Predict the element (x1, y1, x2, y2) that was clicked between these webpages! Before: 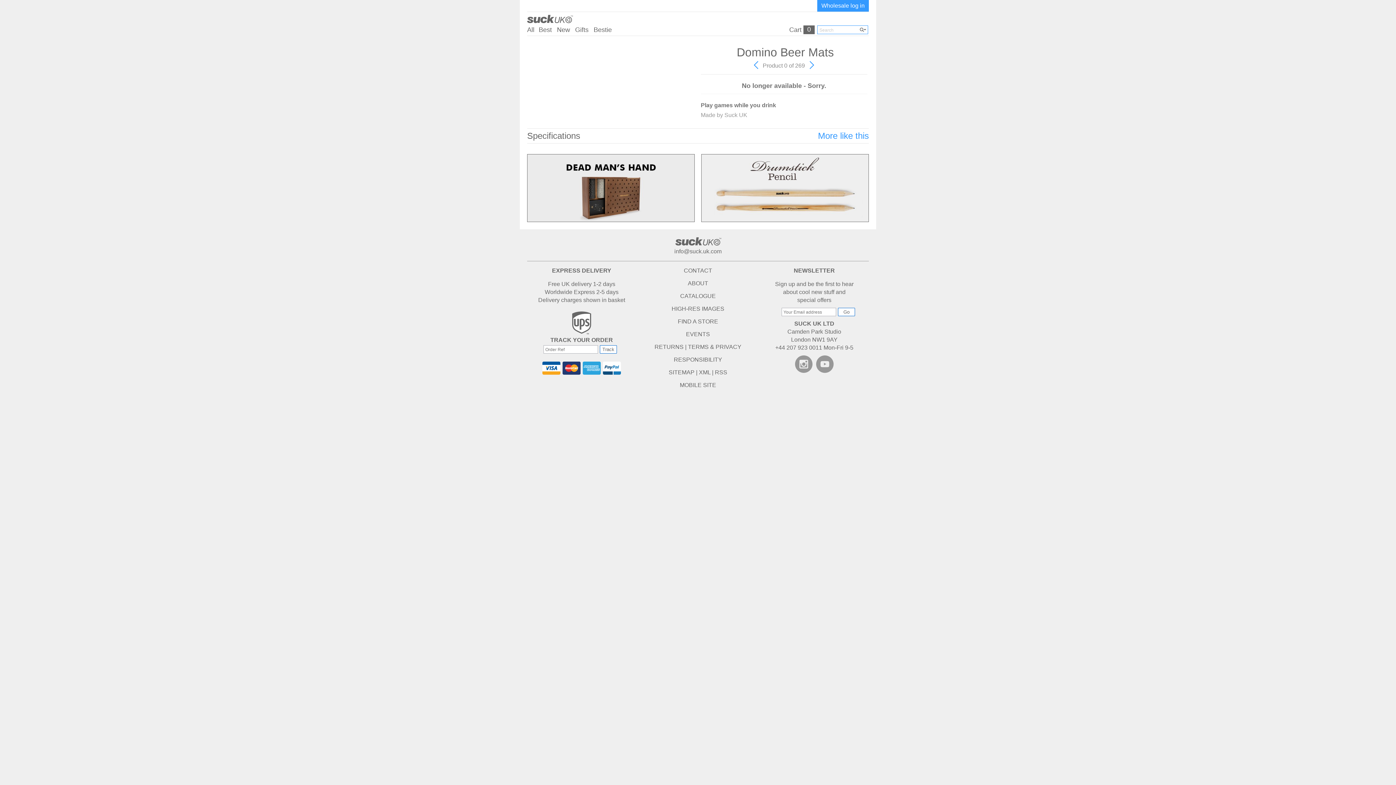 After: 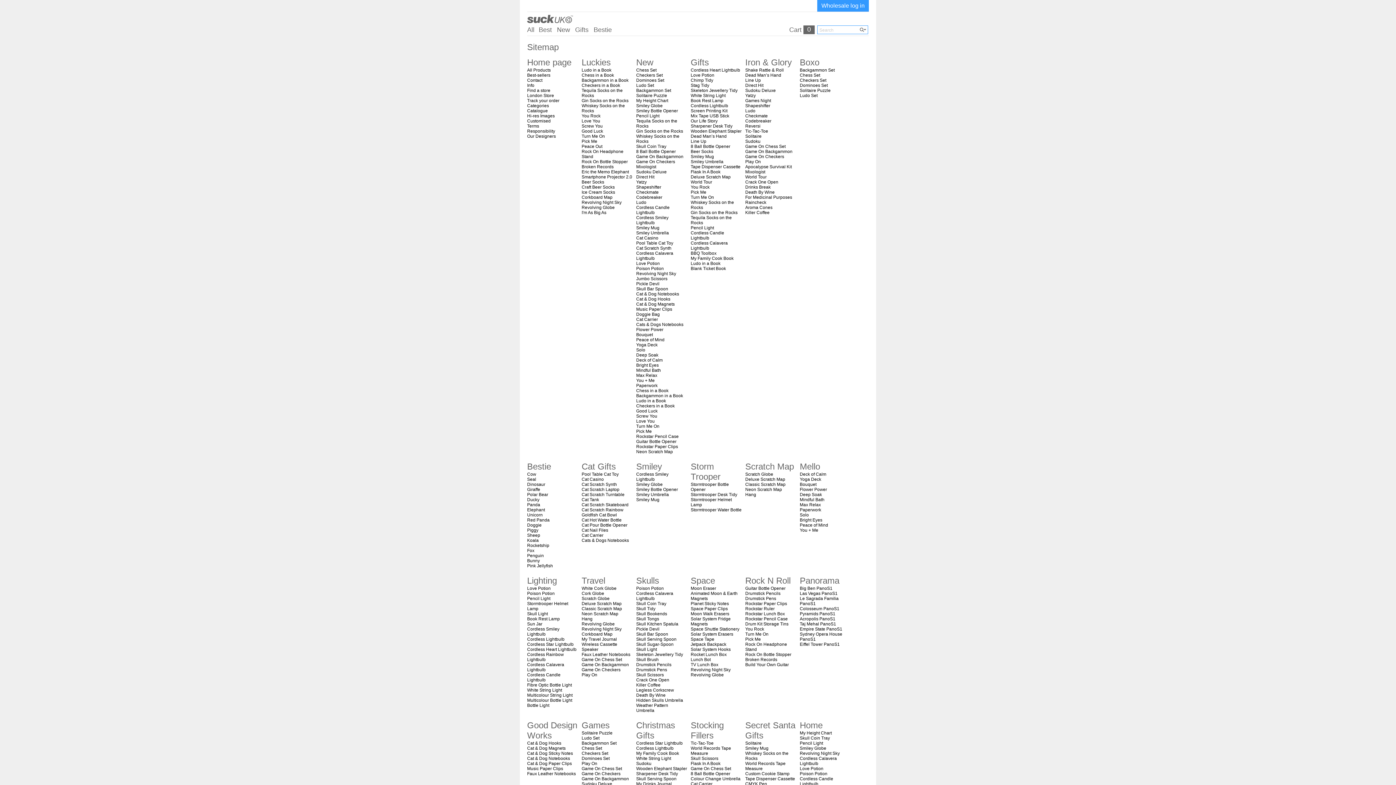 Action: label: SITEMAP bbox: (668, 369, 694, 375)